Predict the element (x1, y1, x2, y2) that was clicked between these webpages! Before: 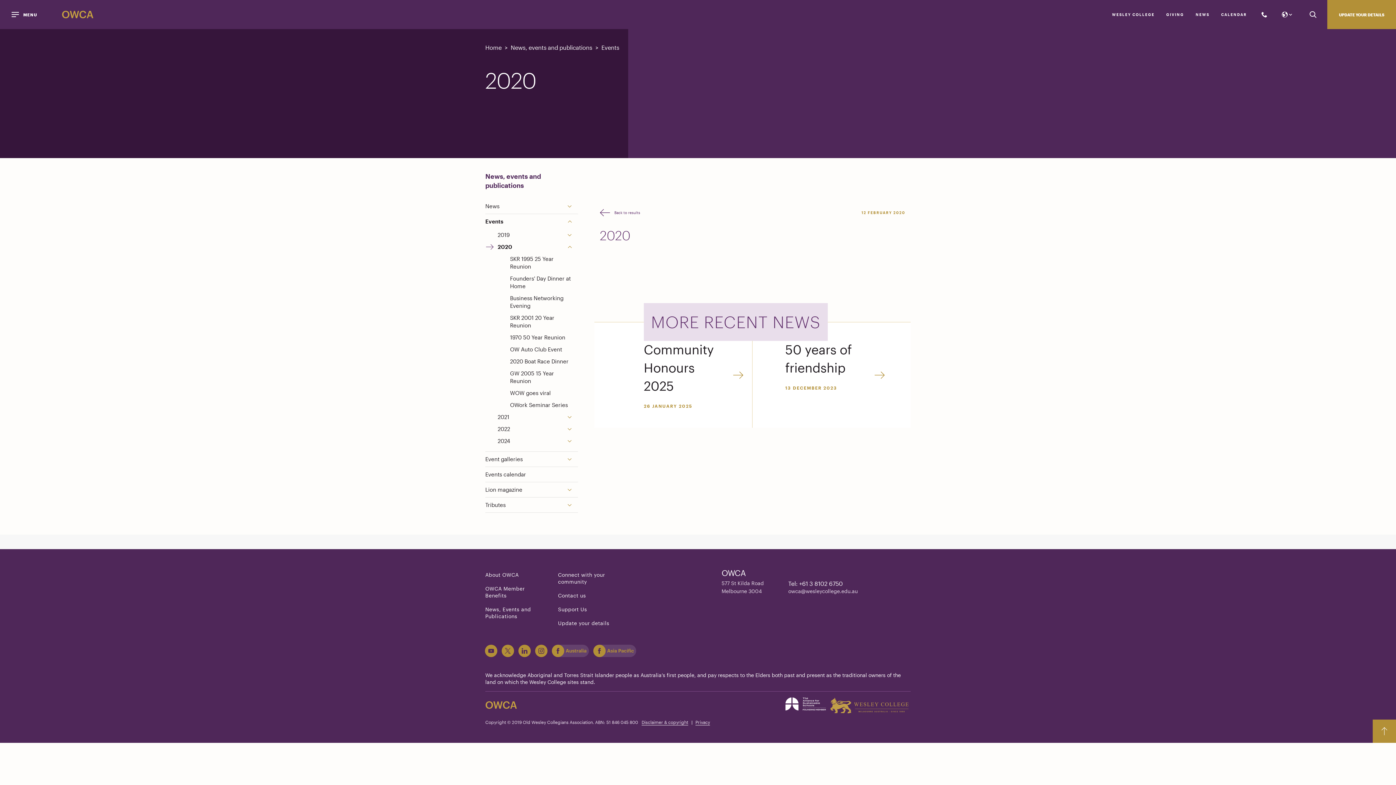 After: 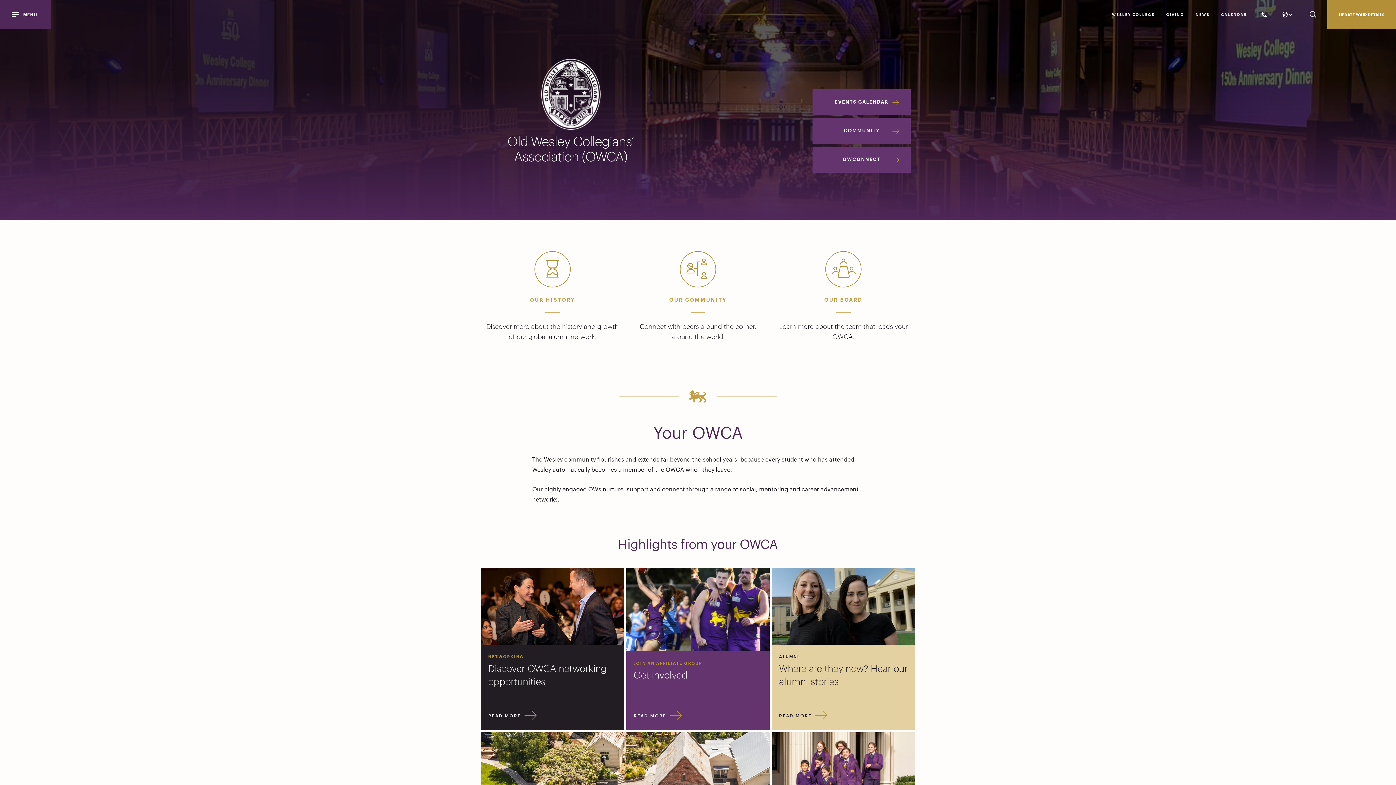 Action: bbox: (485, 44, 501, 50) label: Home